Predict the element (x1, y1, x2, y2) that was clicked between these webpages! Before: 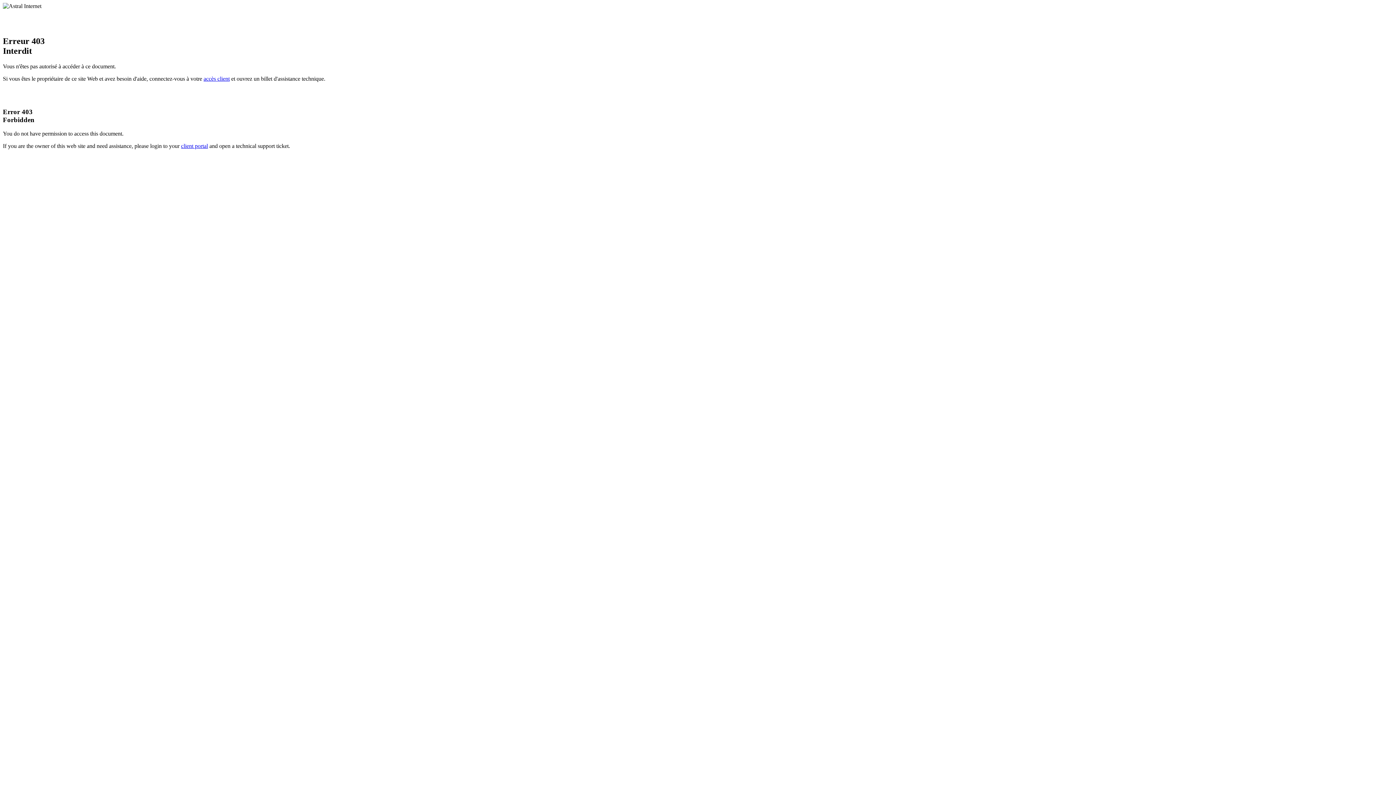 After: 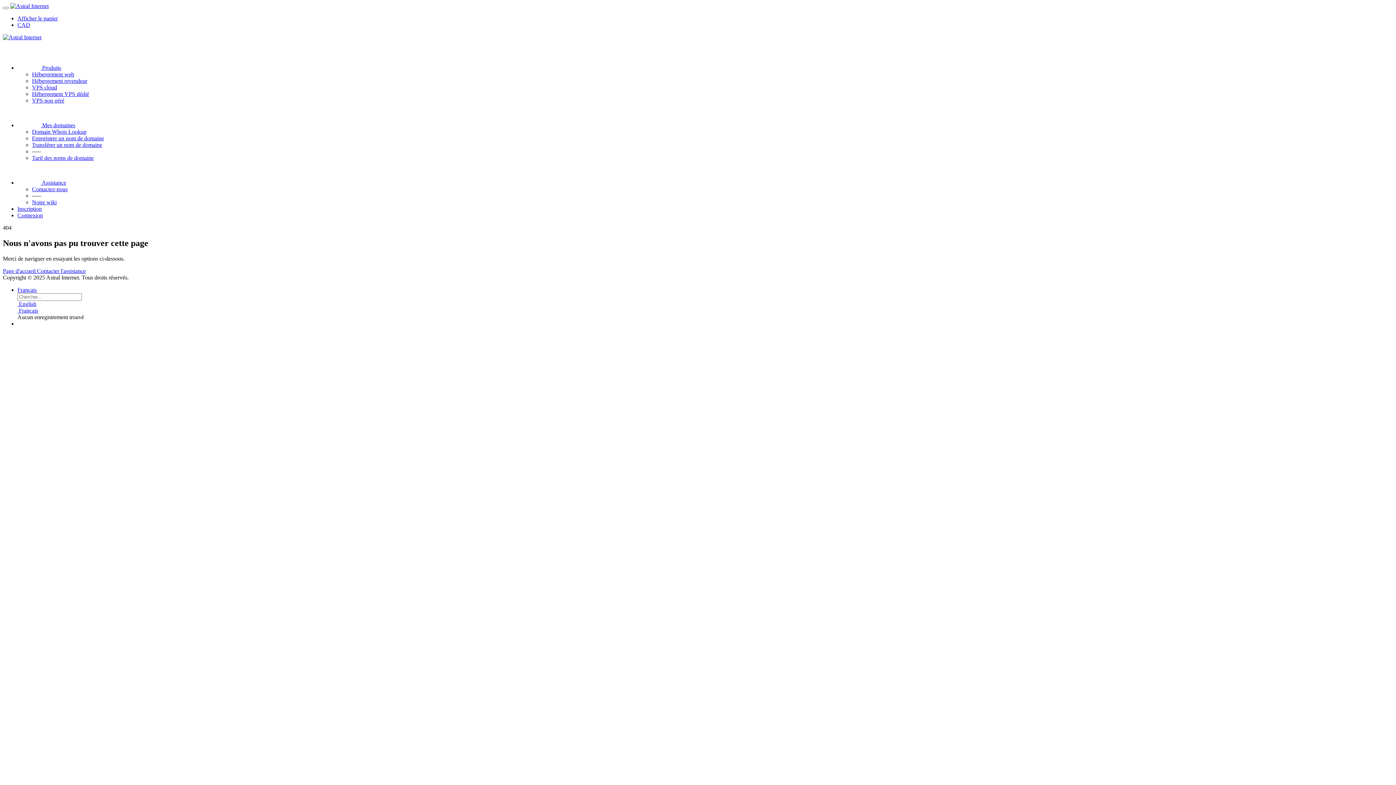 Action: bbox: (203, 75, 229, 81) label: accès client